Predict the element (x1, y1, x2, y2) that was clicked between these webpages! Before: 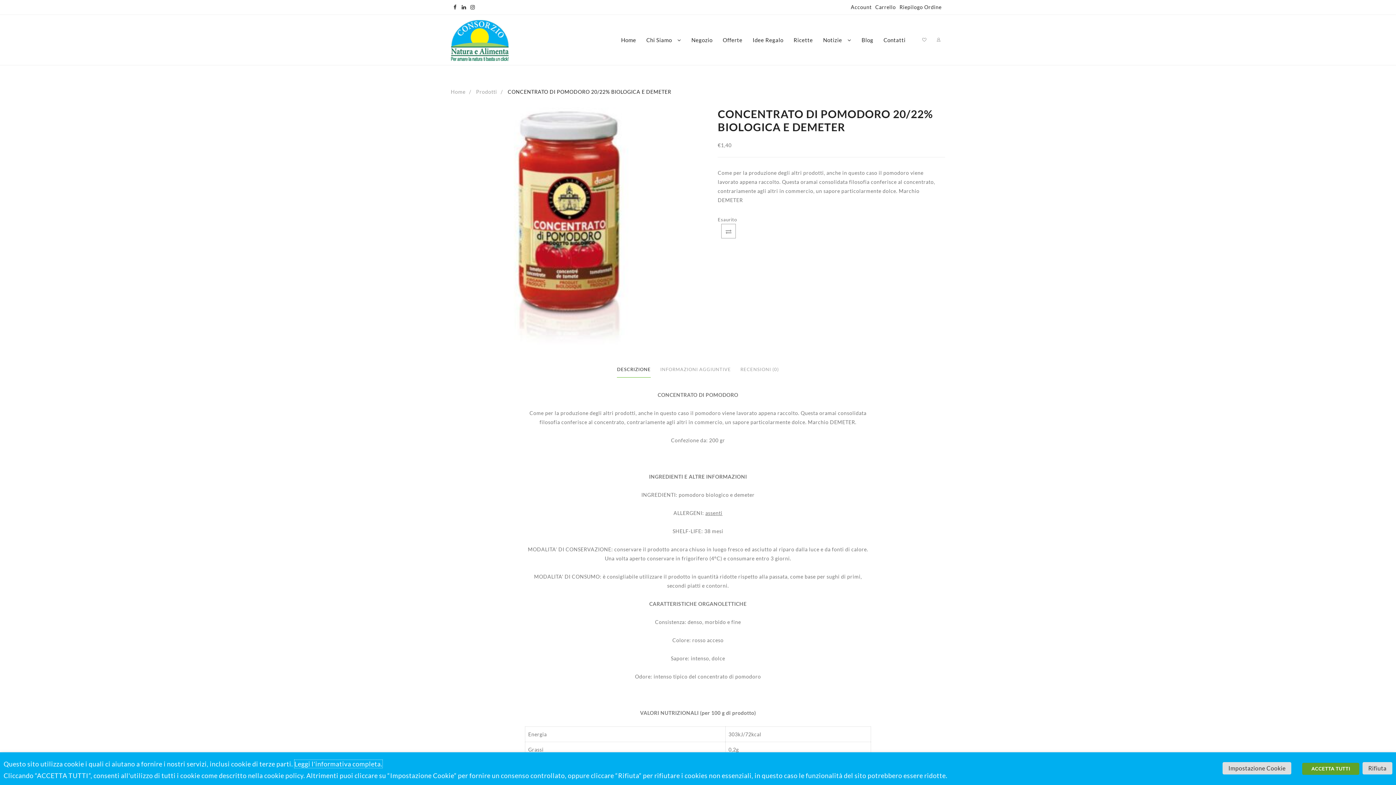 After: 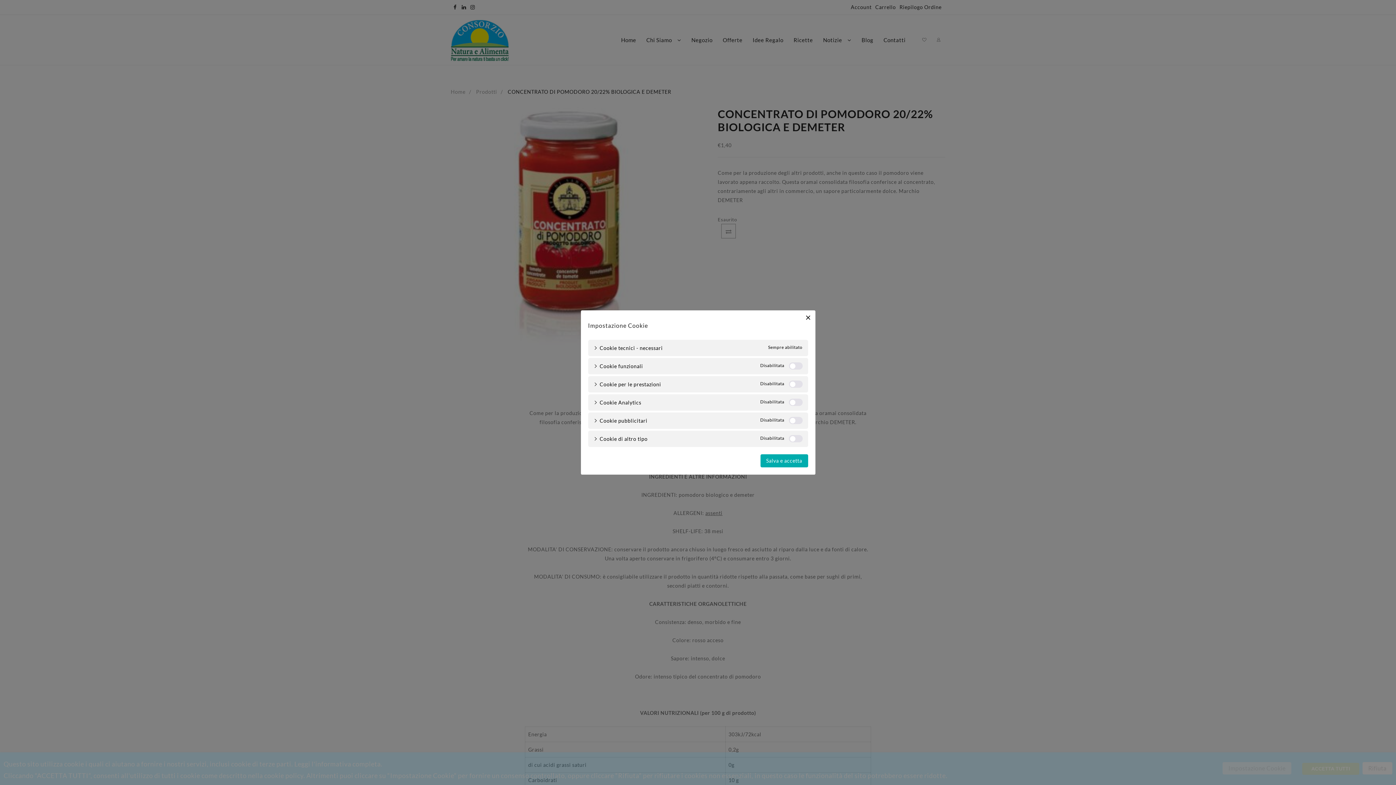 Action: bbox: (1222, 762, 1291, 774) label: Impostazione Cookie